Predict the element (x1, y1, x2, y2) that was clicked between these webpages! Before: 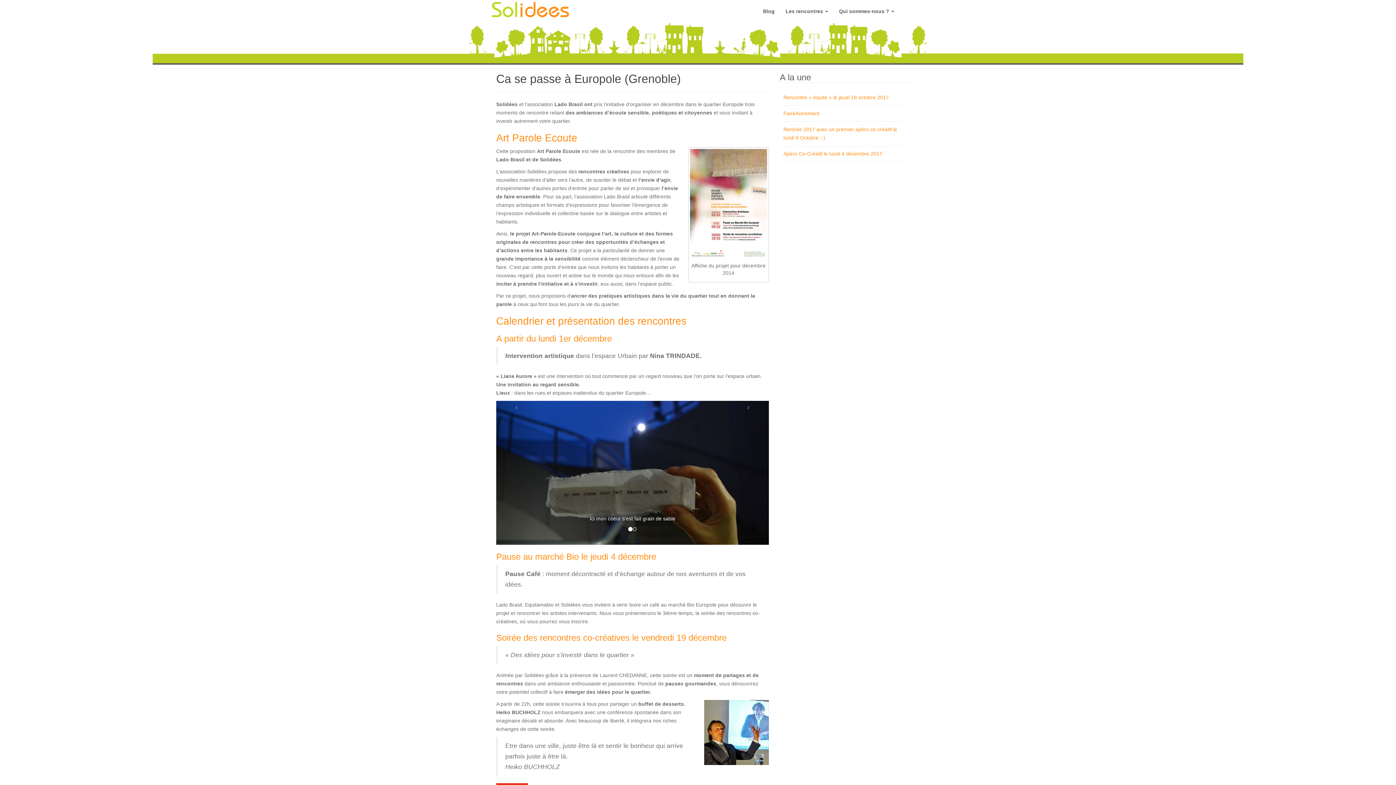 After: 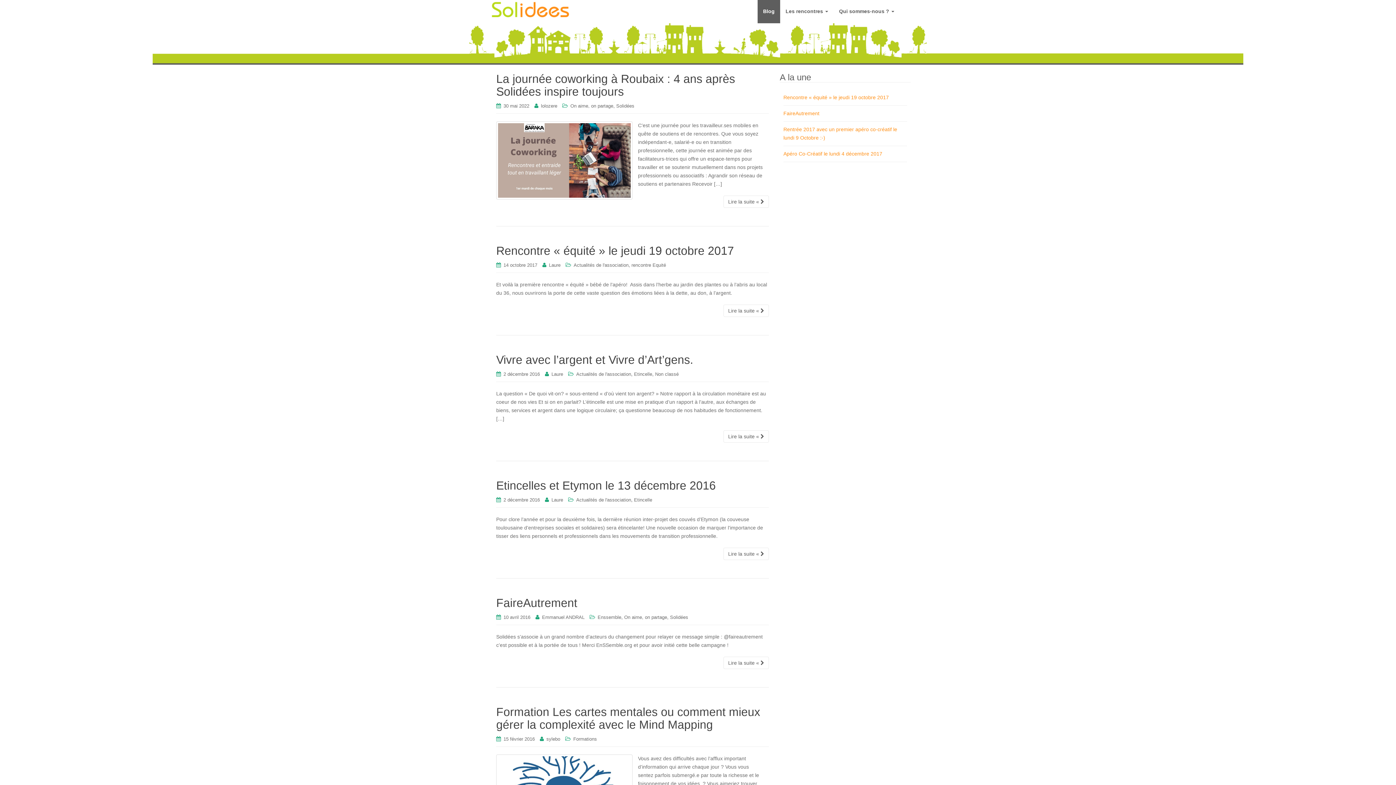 Action: label: Blog bbox: (757, 0, 780, 23)